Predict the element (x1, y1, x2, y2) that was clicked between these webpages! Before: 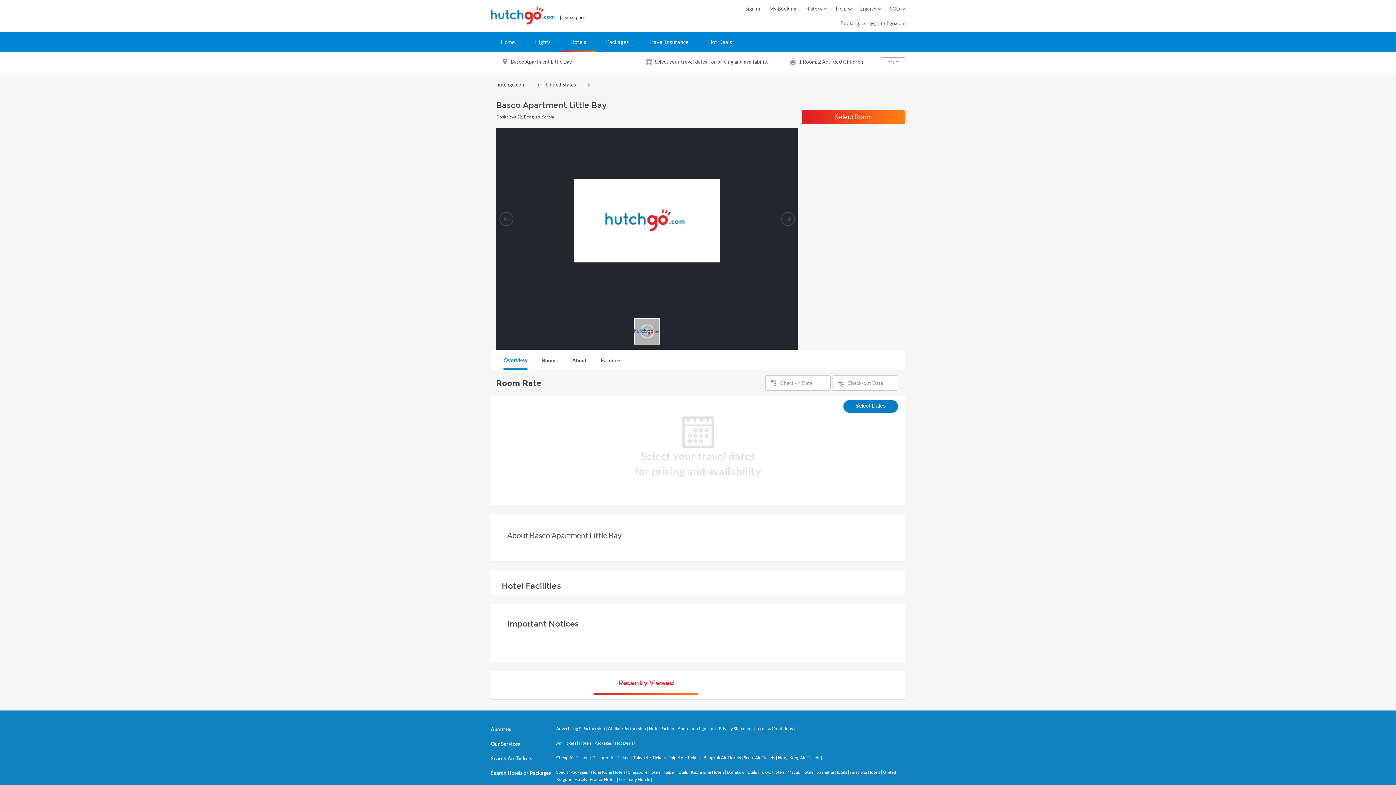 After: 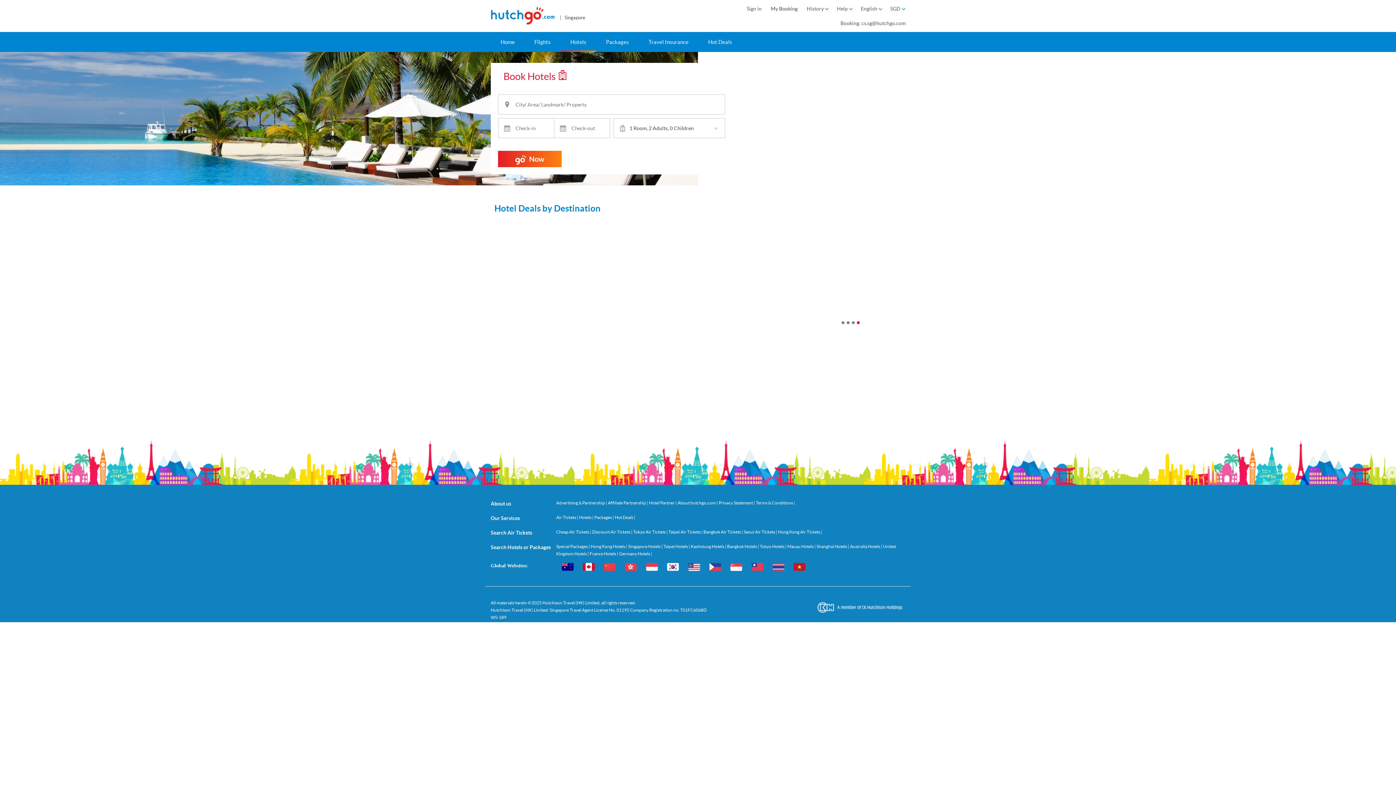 Action: label: Hotels  bbox: (579, 740, 592, 745)